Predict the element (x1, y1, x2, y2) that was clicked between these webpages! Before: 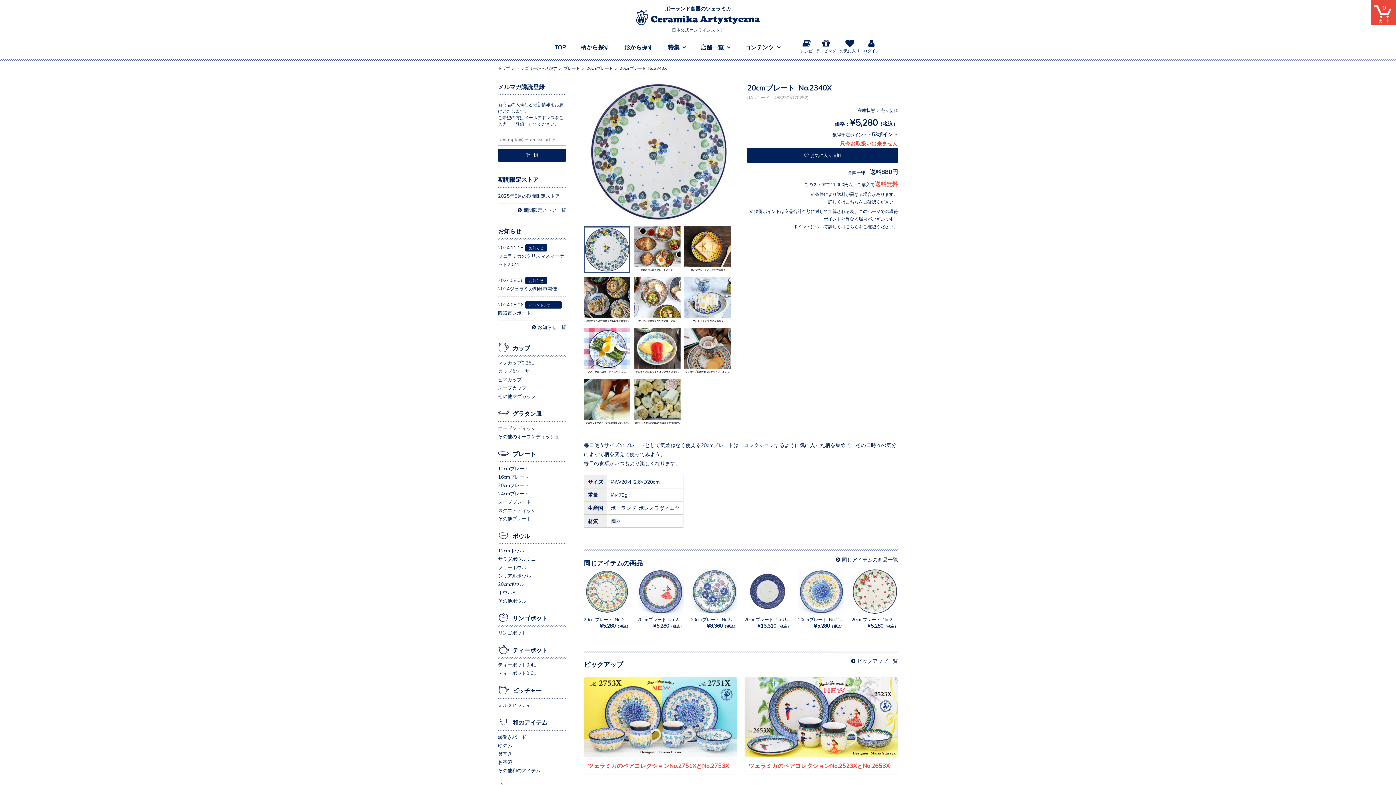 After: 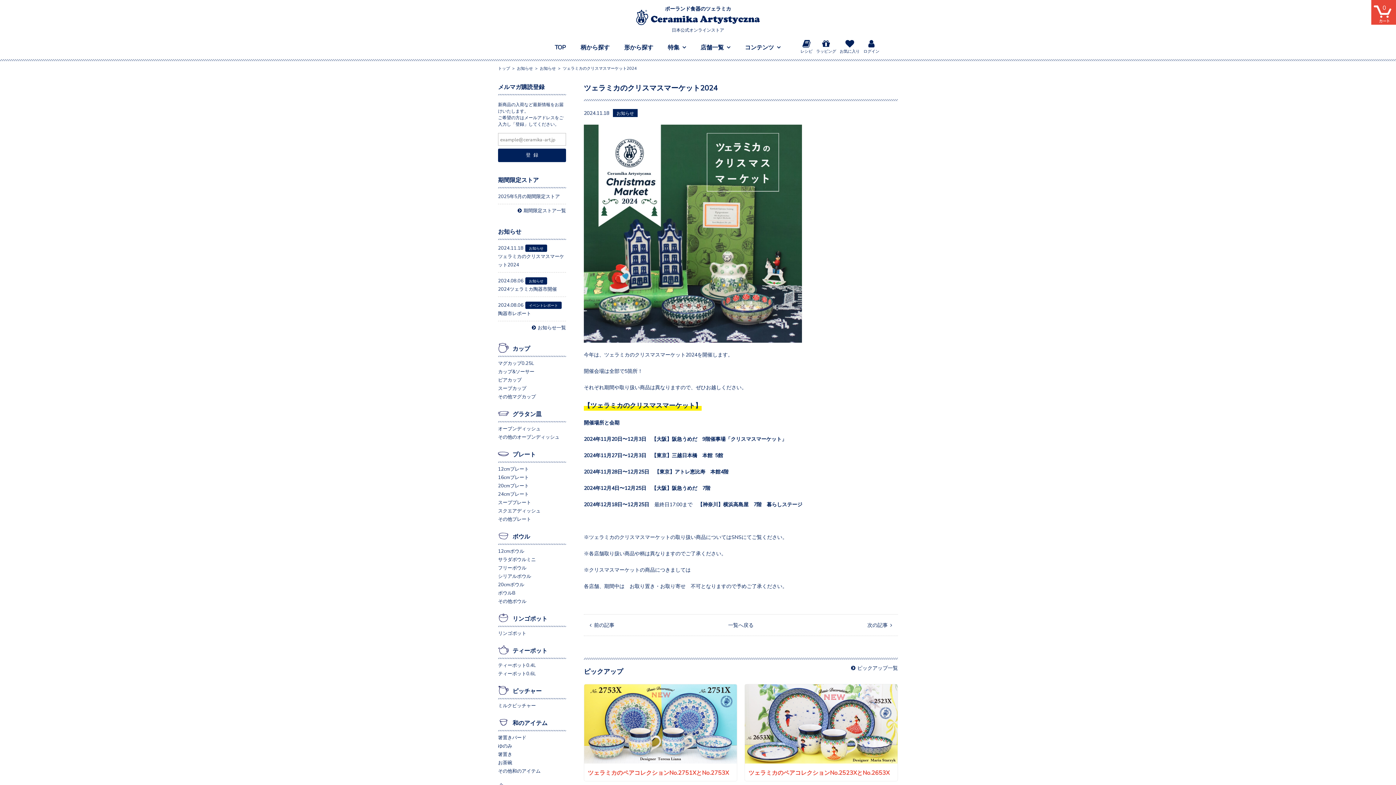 Action: bbox: (498, 245, 566, 268) label: 2024.11.18お知らせ

ツェラミカのクリスマスマーケット2024